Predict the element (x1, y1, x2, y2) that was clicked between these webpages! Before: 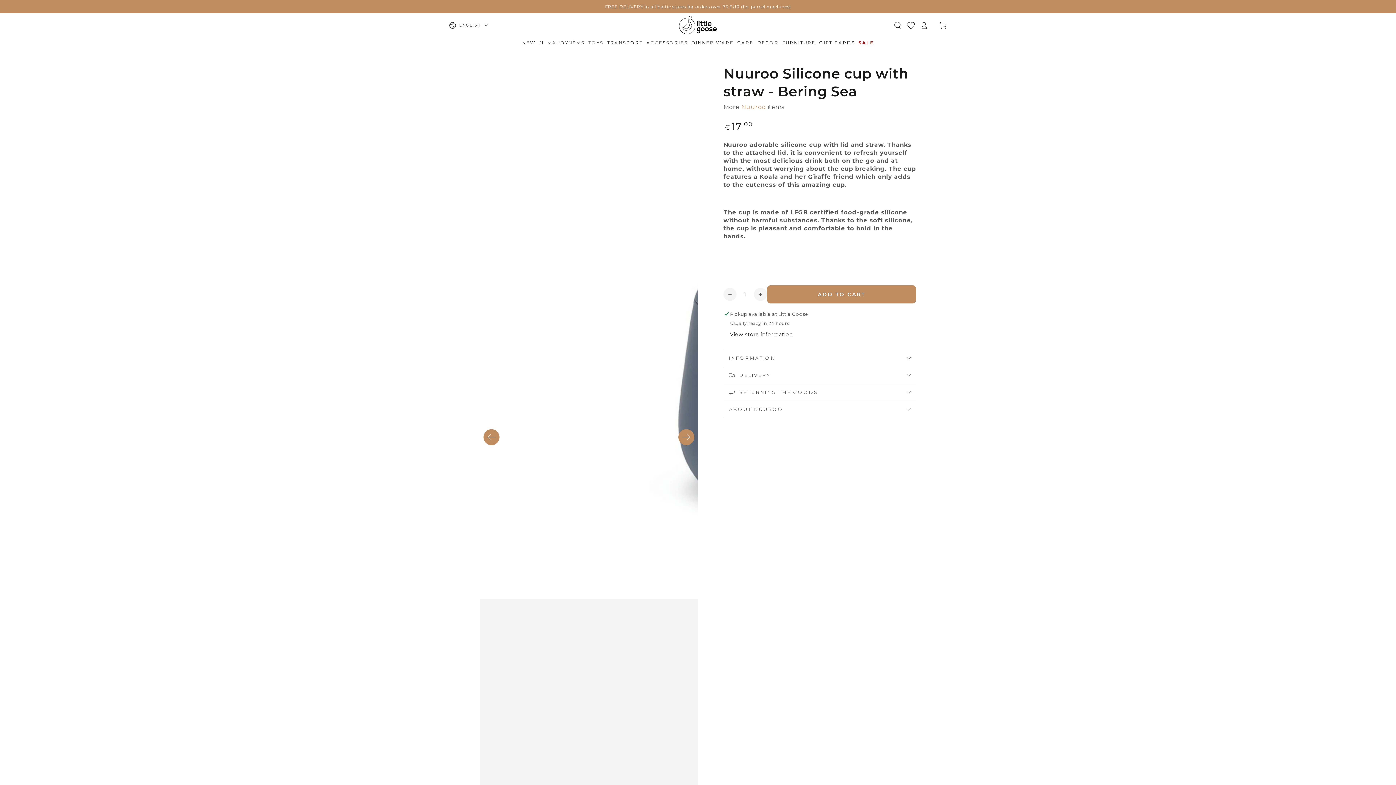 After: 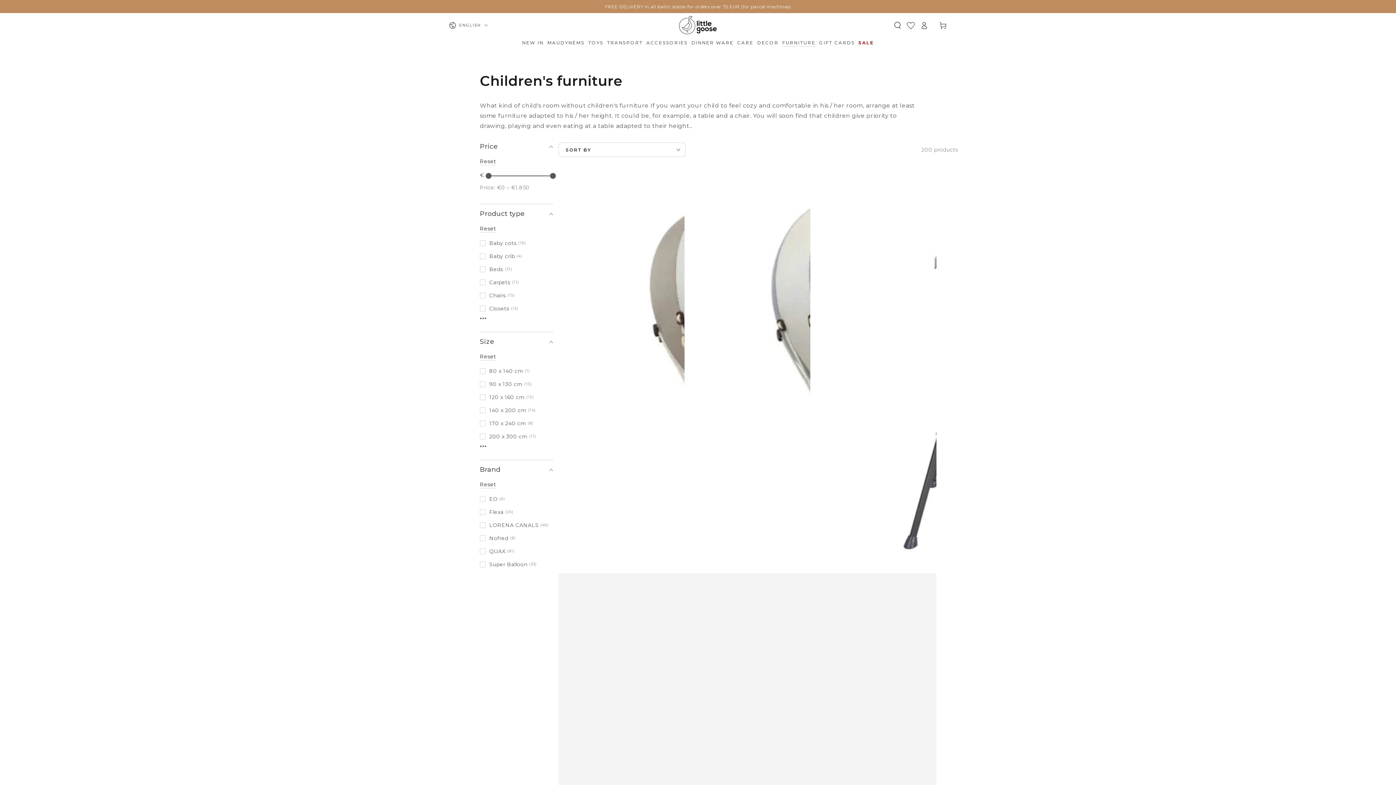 Action: bbox: (780, 34, 817, 50) label: FURNITURE